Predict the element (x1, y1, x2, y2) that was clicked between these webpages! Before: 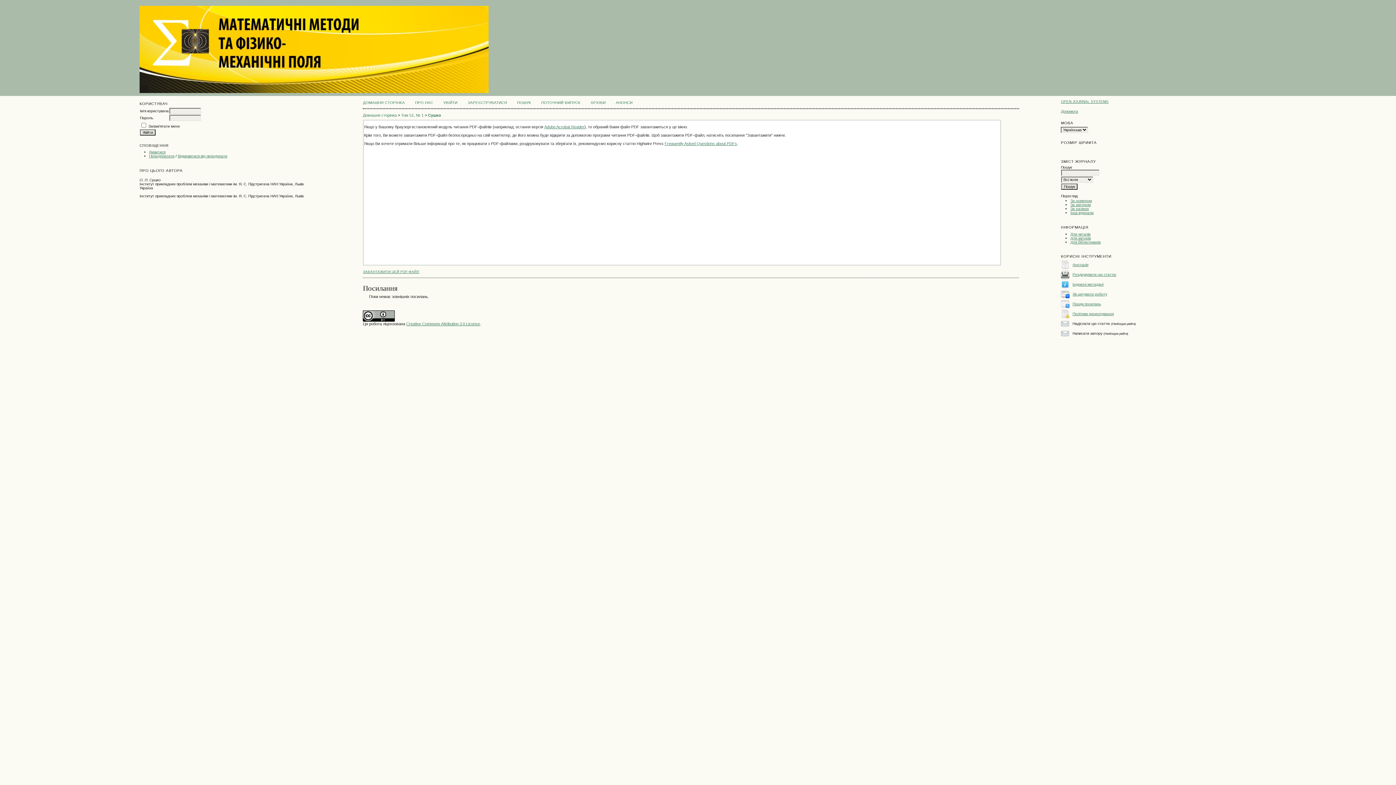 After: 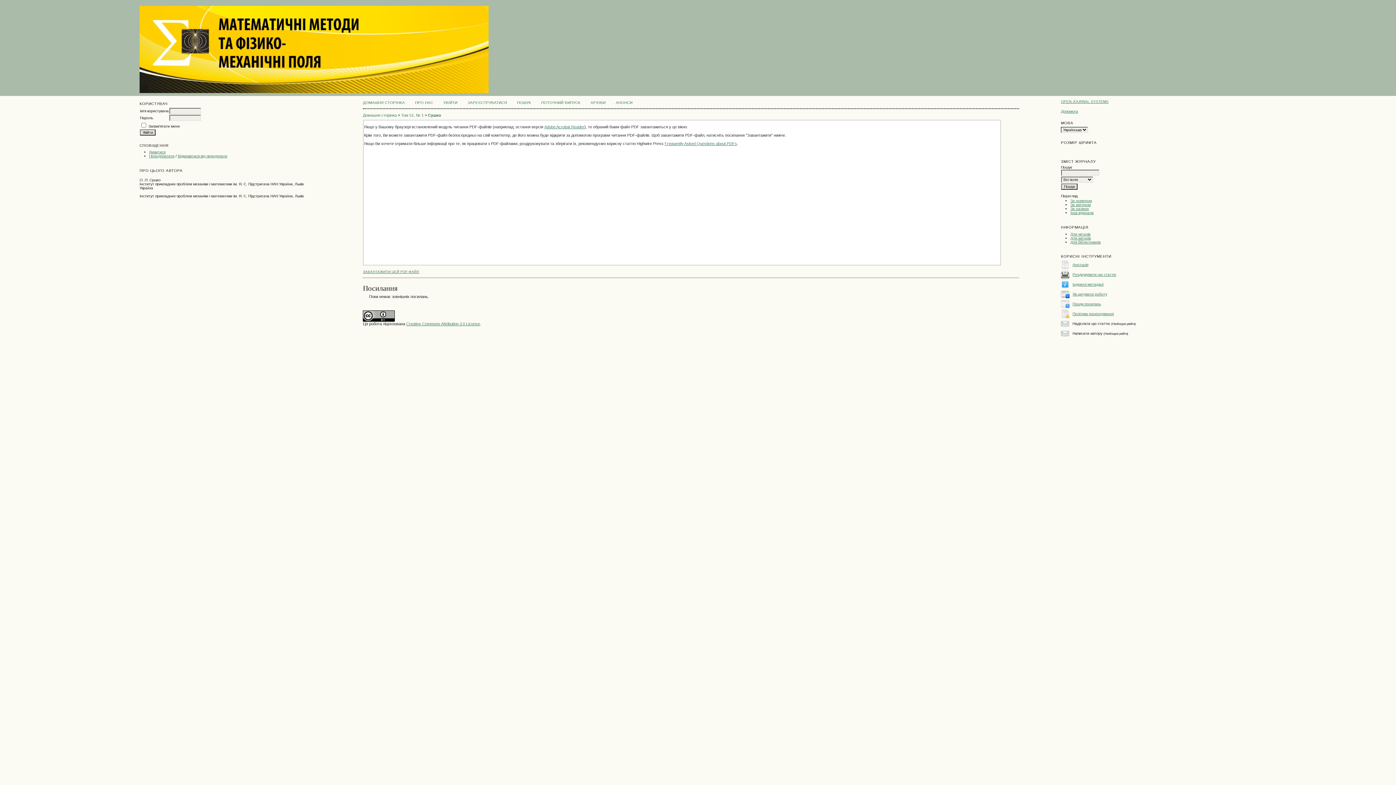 Action: bbox: (363, 318, 395, 322)